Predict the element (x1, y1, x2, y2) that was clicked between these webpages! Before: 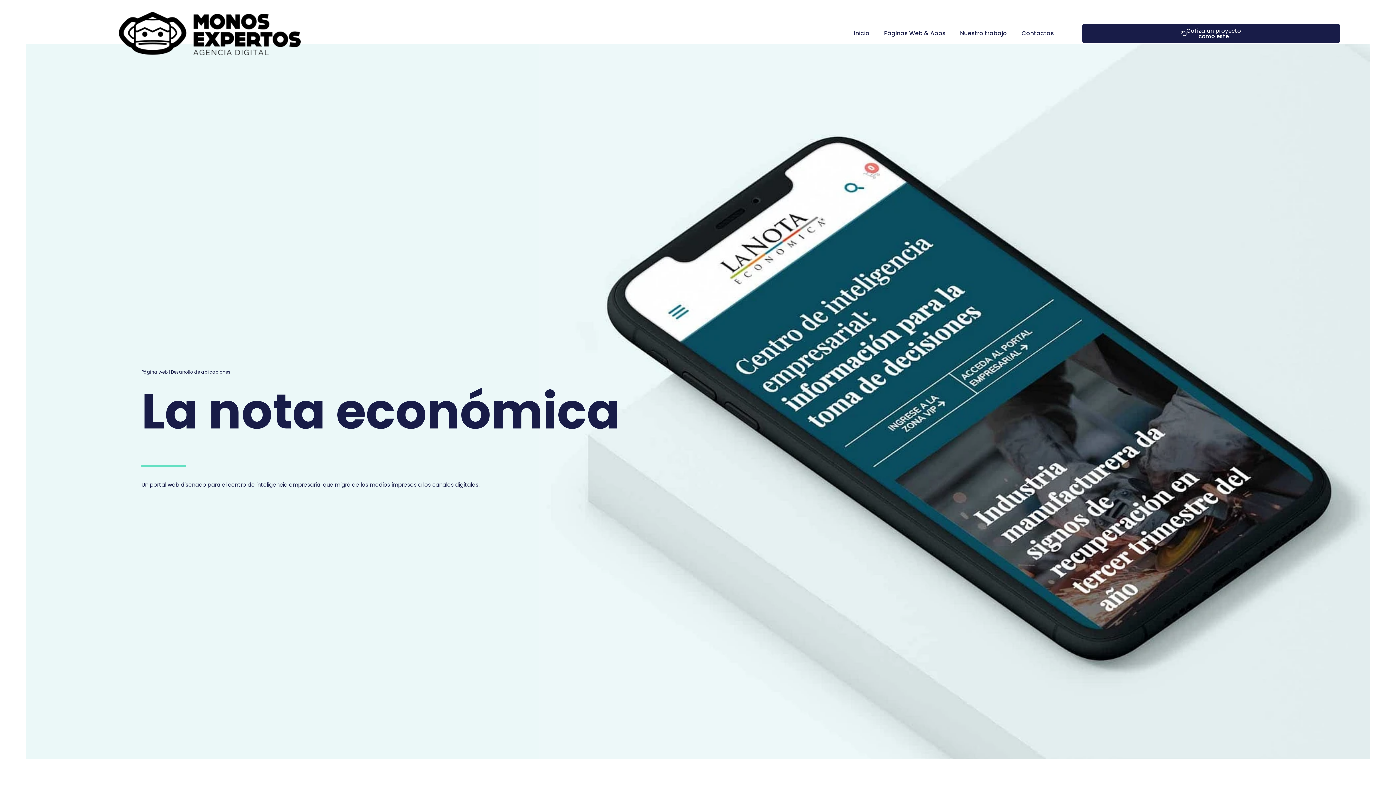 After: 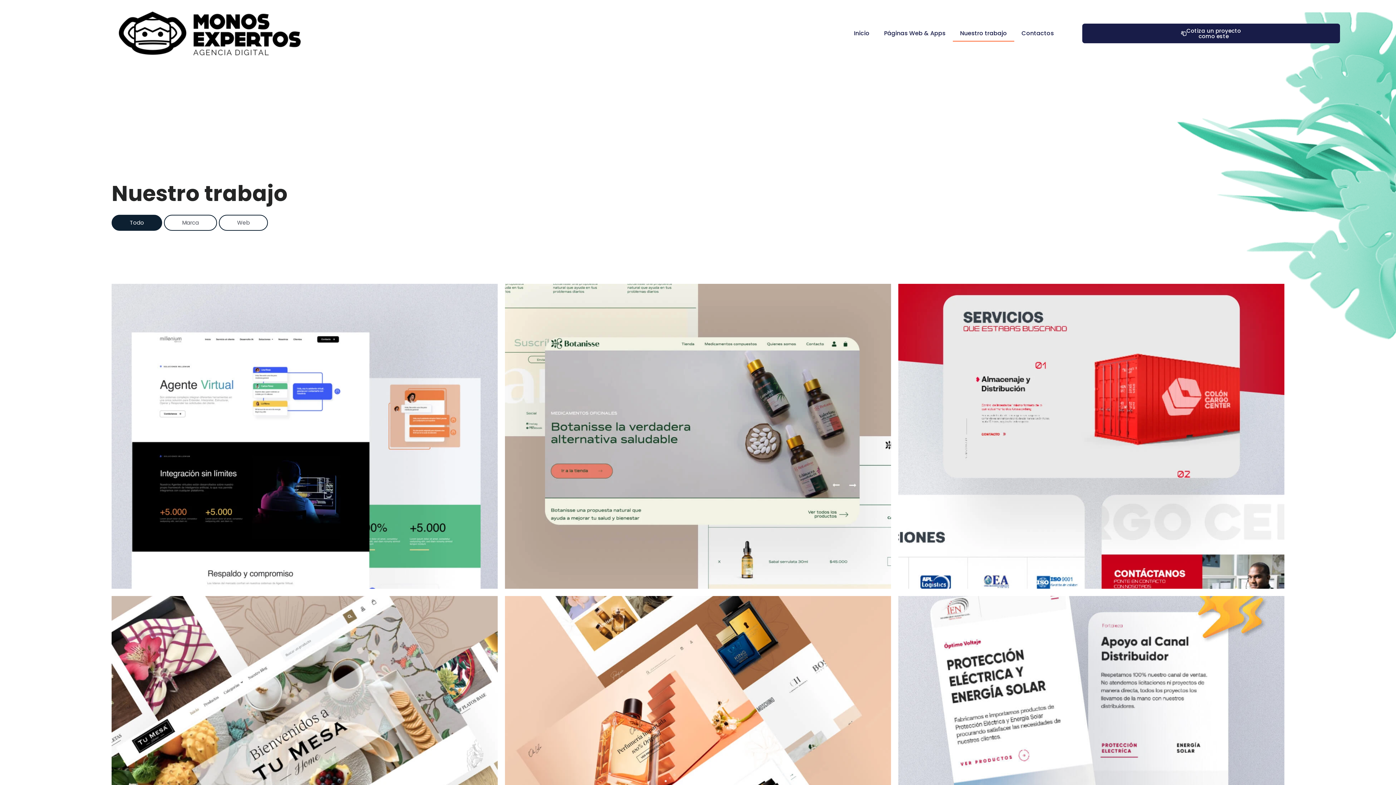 Action: label: Nuestro trabajo bbox: (953, 25, 1014, 41)